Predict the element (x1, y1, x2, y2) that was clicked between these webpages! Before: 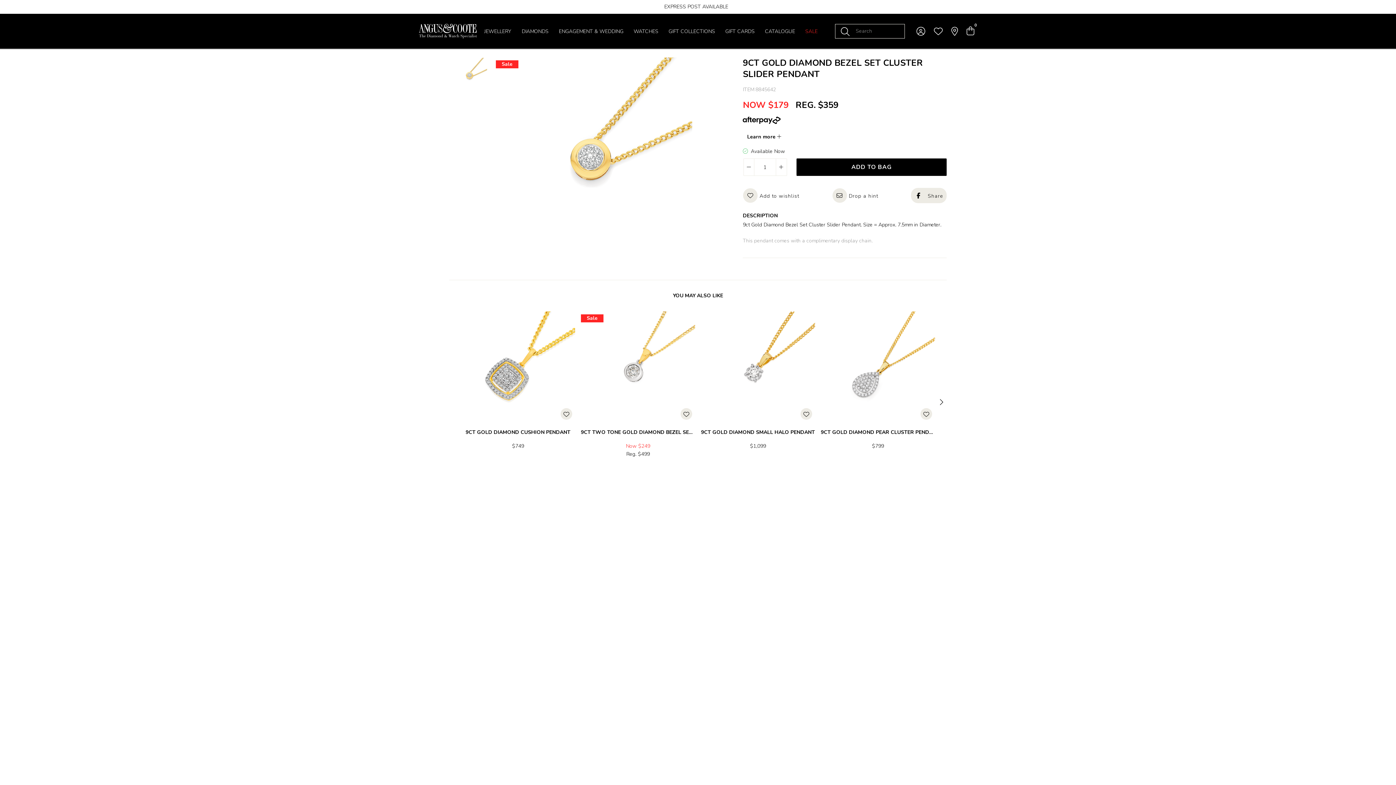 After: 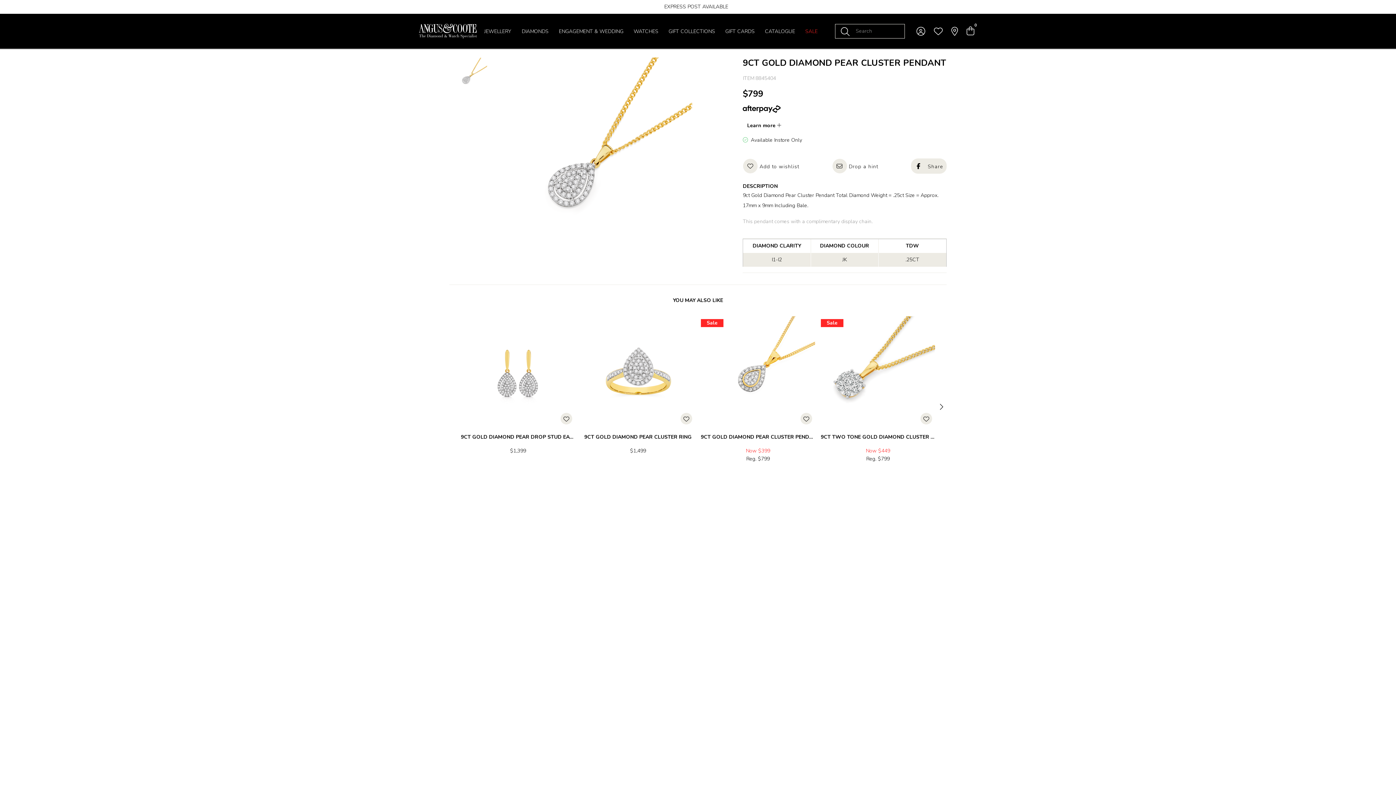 Action: label: VIEW DETAILS bbox: (820, 464, 876, 481)